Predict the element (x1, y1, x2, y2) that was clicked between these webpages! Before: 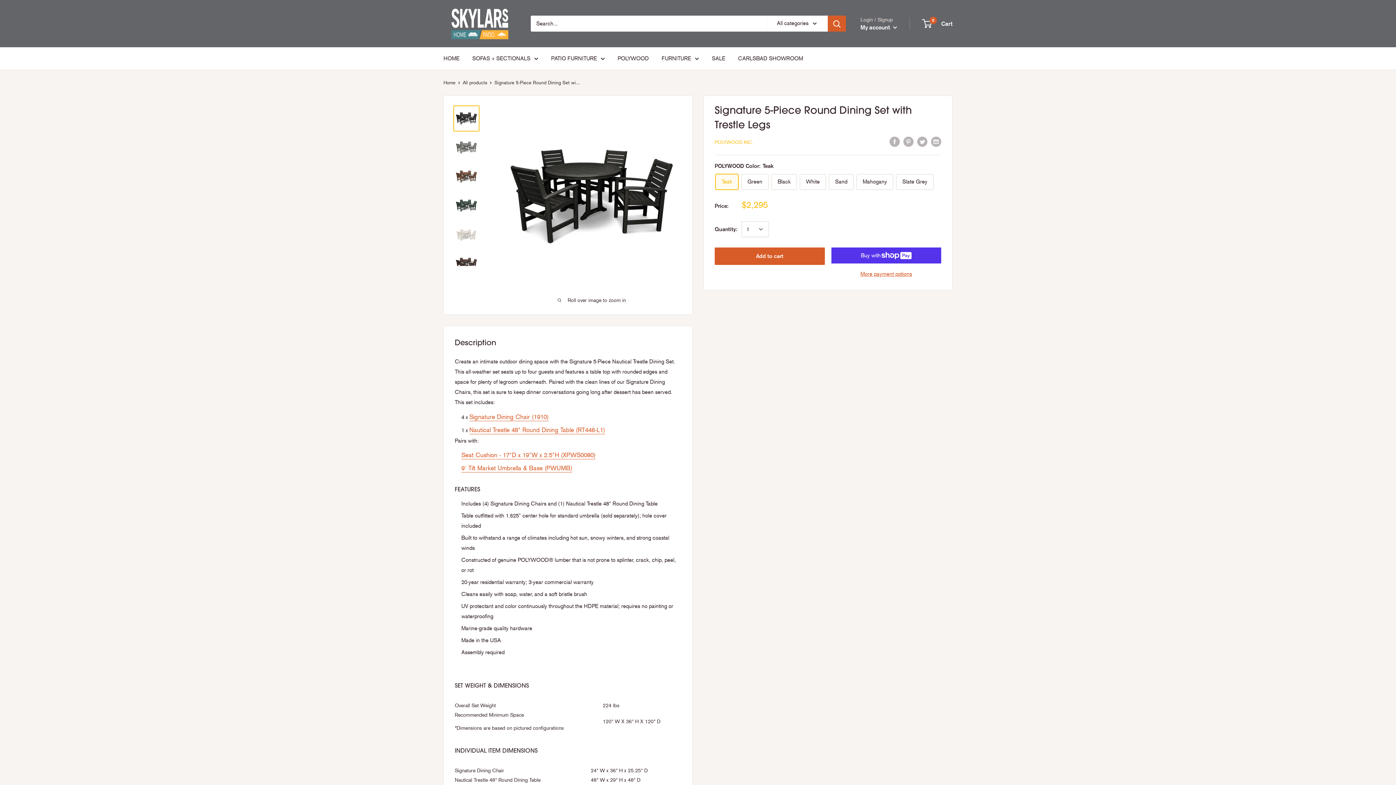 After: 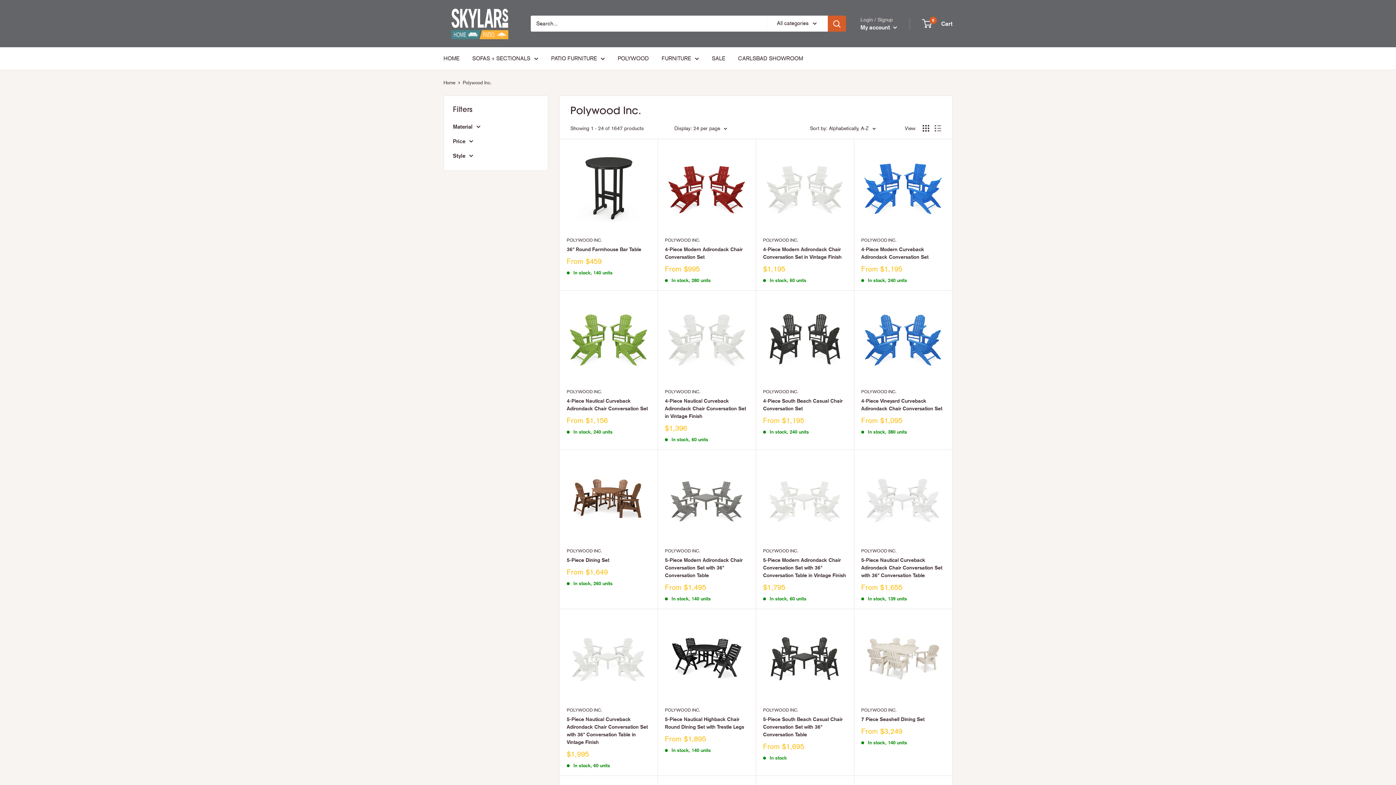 Action: label: POLYWOOD INC. bbox: (714, 139, 753, 145)